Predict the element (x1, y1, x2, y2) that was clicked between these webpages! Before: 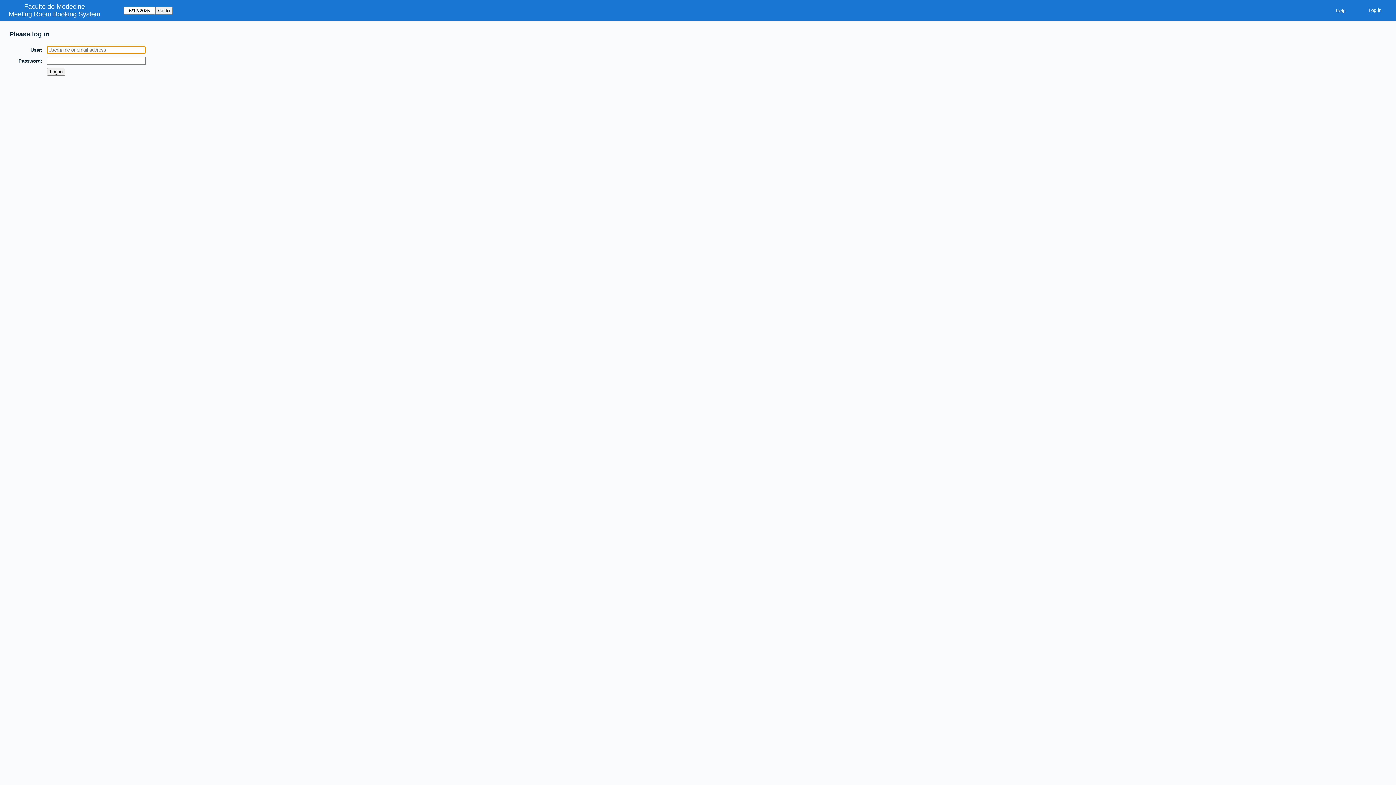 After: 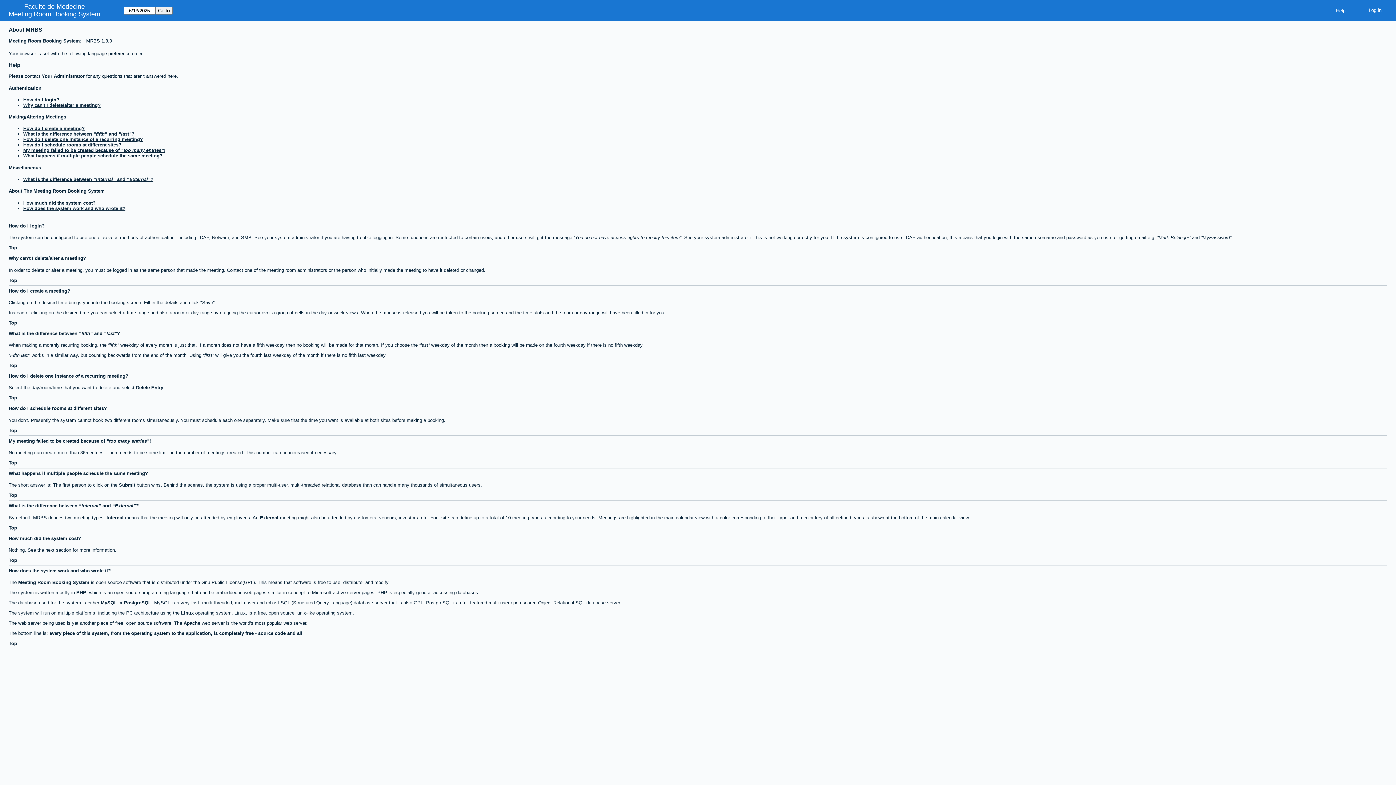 Action: label: Help bbox: (1330, 5, 1351, 15)